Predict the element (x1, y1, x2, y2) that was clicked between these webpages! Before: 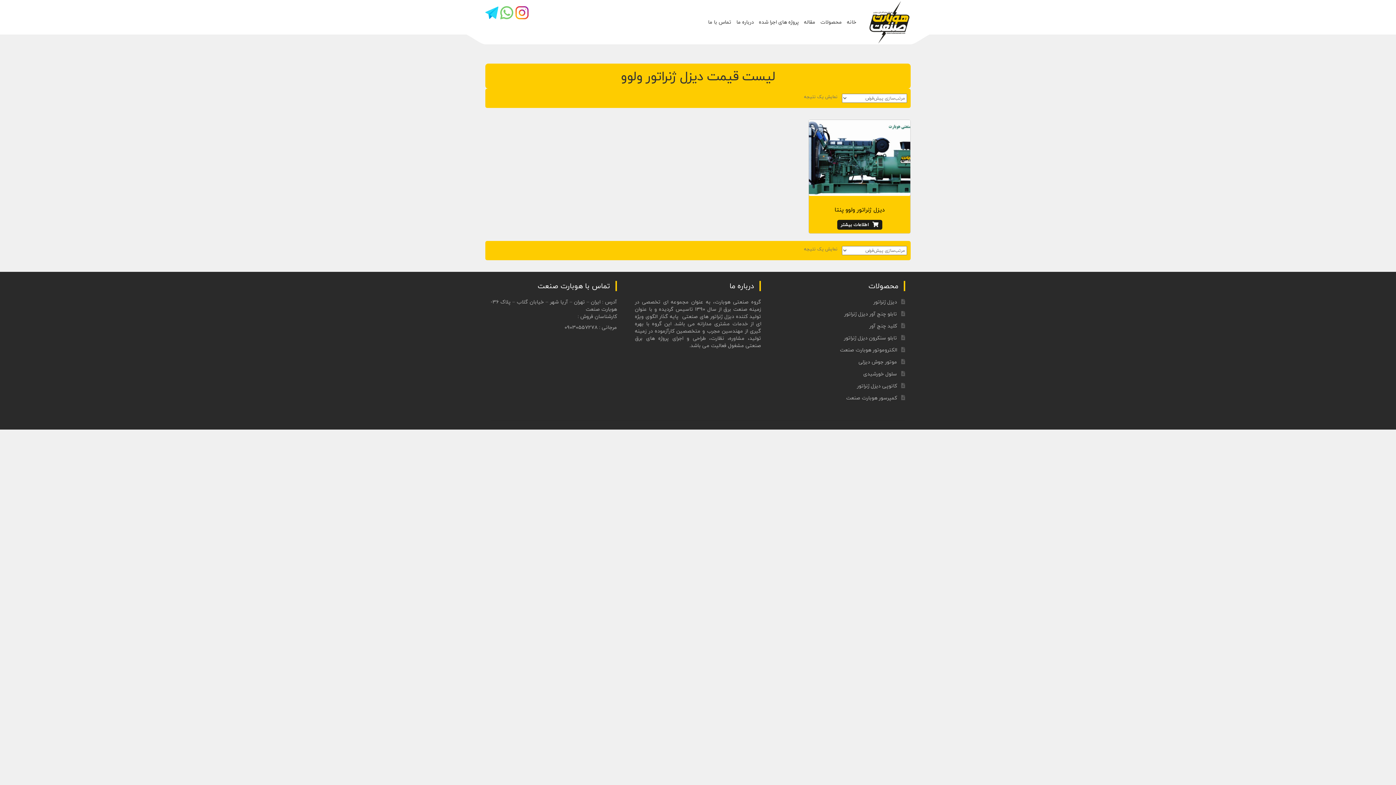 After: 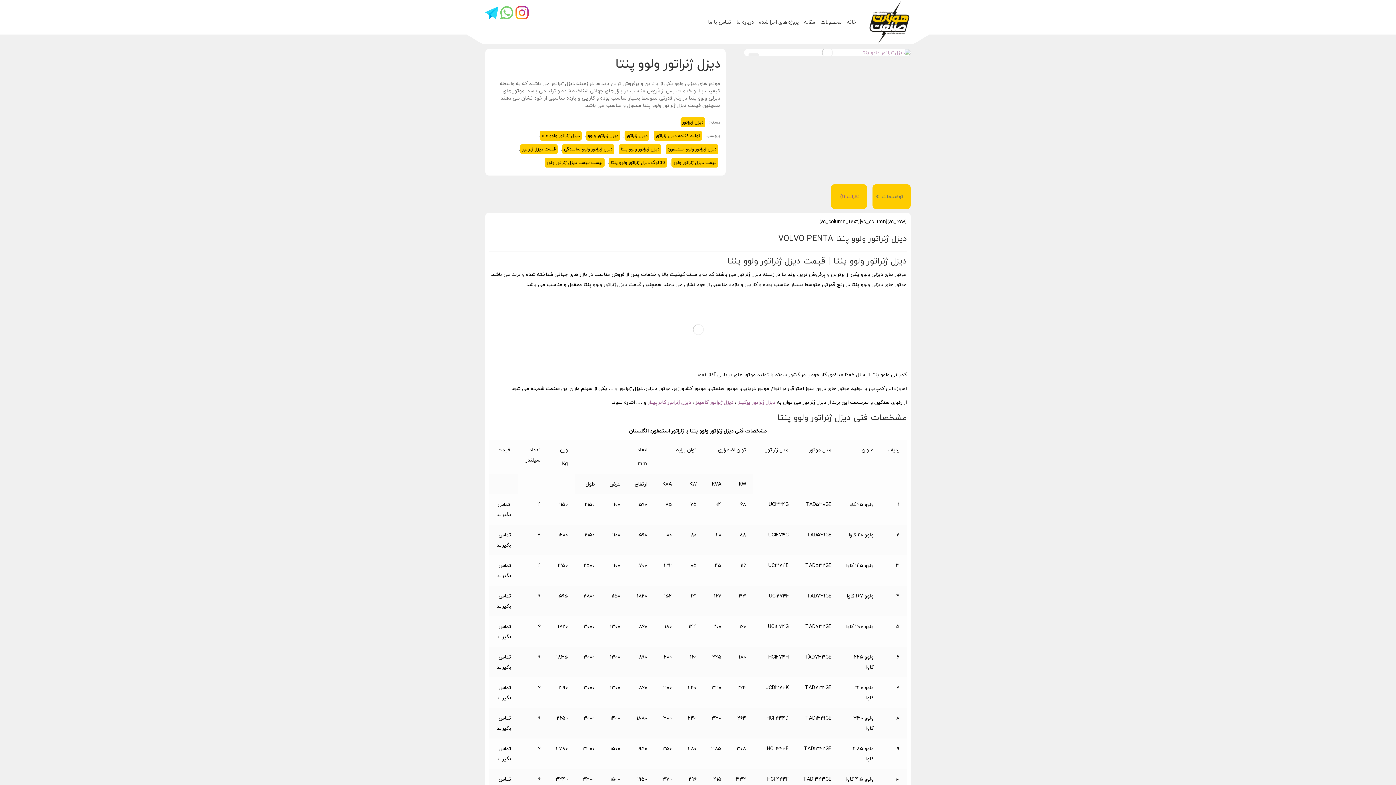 Action: bbox: (837, 219, 882, 229) label: بیشتر بخوانید درباره “دیزل ژنراتور ولوو پنتا”